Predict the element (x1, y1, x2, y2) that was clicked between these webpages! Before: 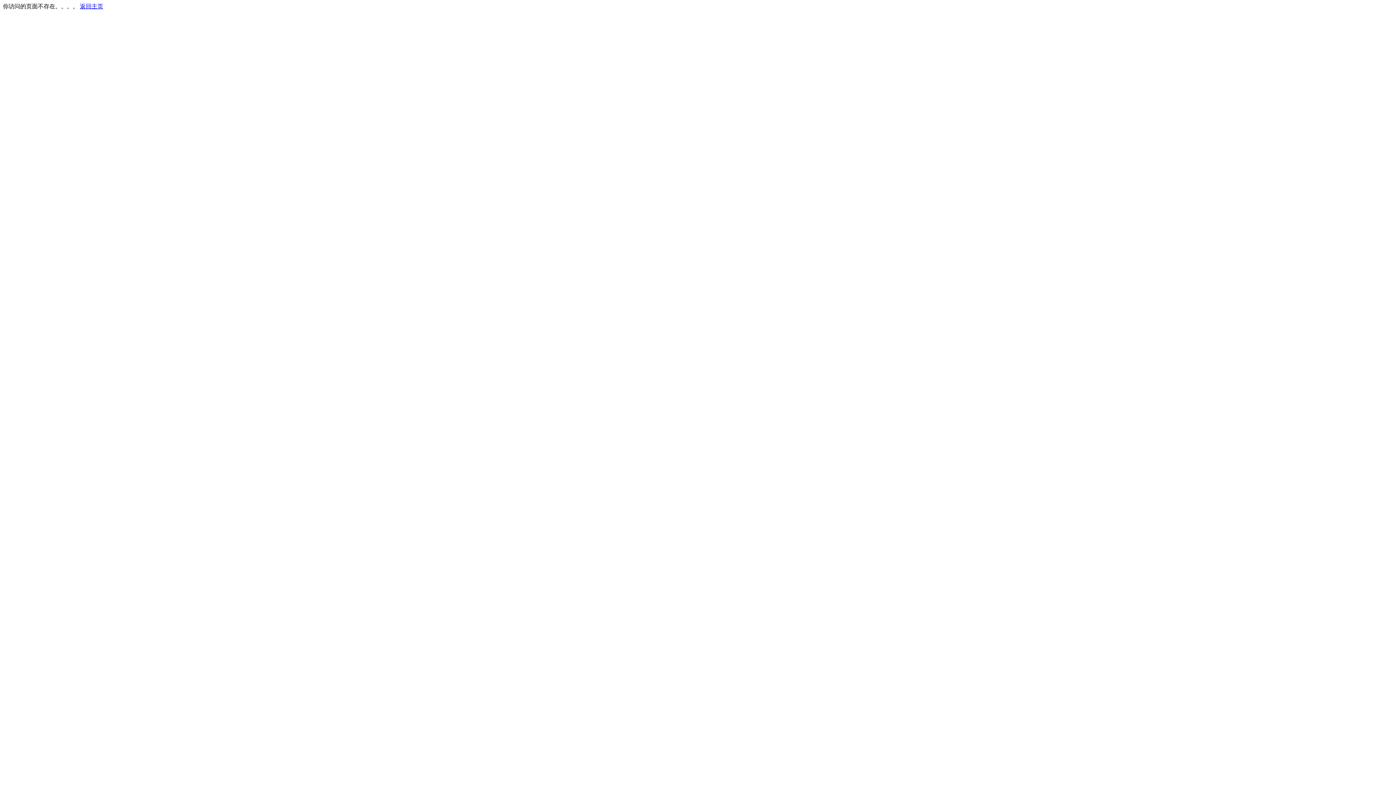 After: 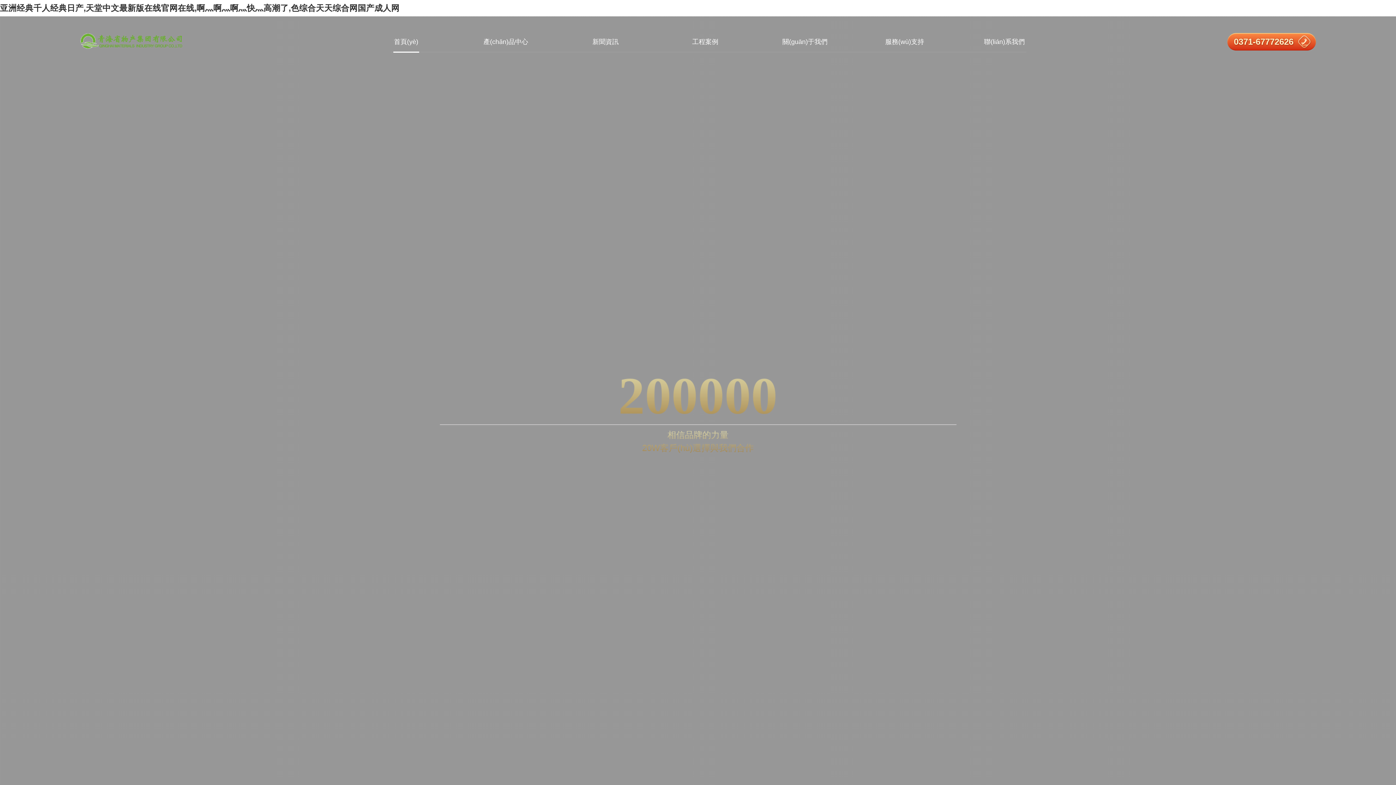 Action: bbox: (80, 3, 103, 9) label: 返回主页